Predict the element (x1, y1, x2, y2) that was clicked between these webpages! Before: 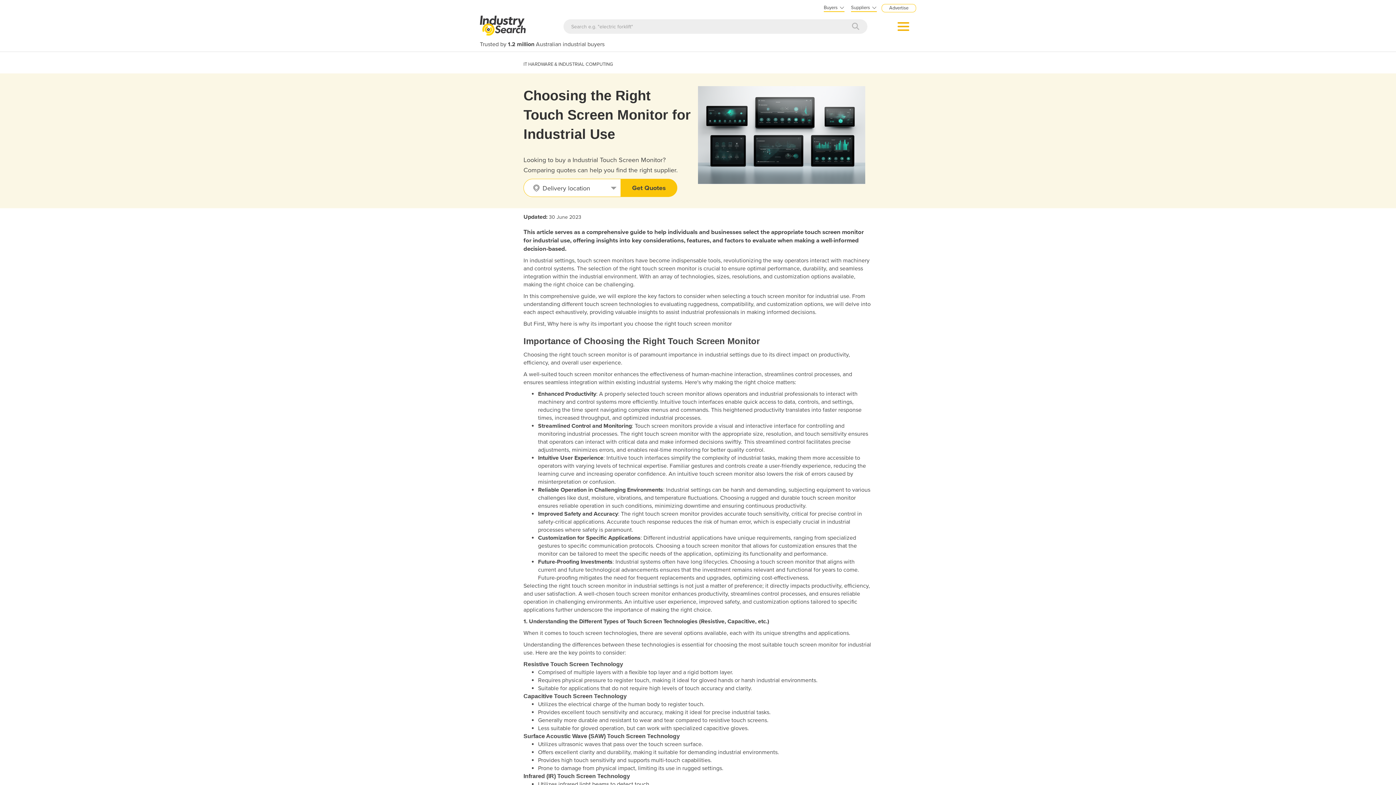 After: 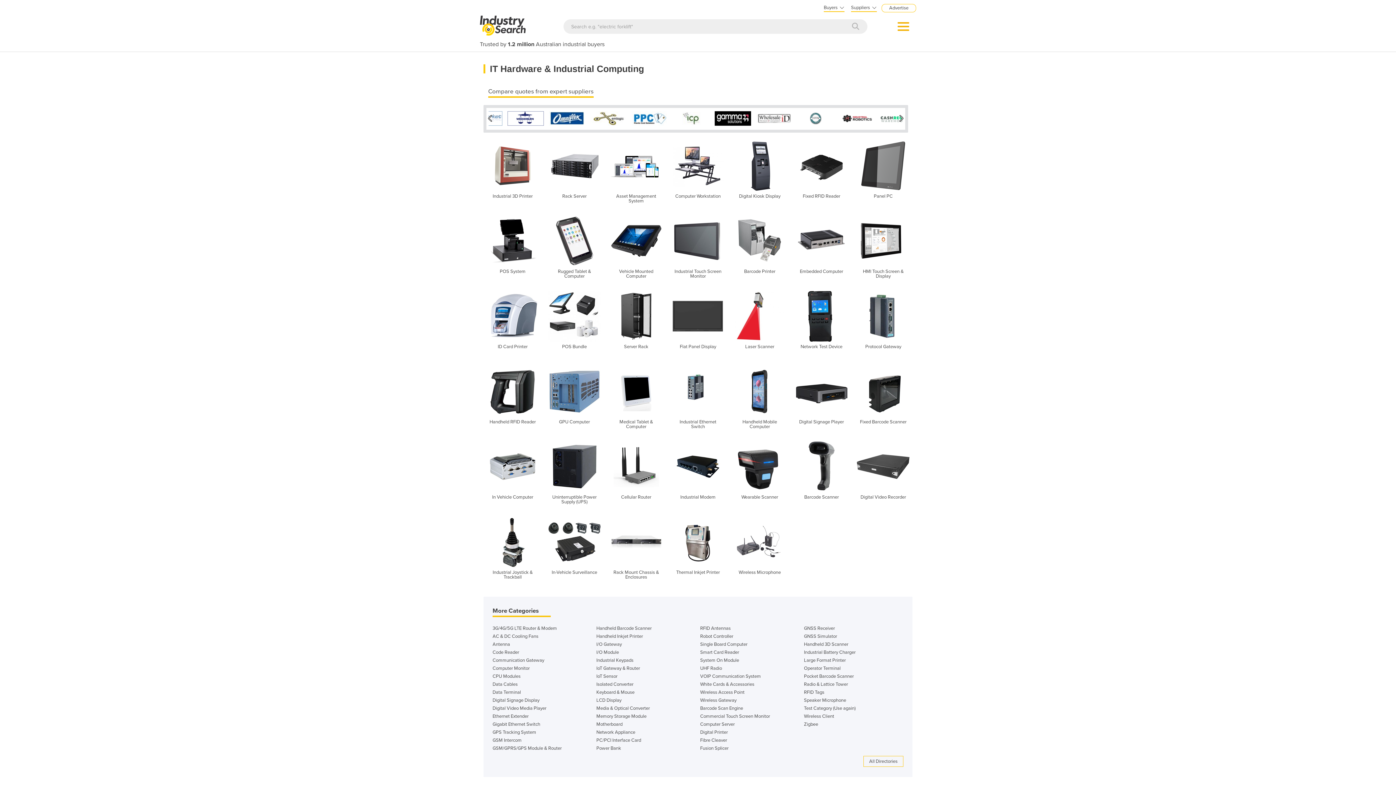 Action: label: IT HARDWARE & INDUSTRIAL COMPUTING bbox: (523, 61, 613, 67)